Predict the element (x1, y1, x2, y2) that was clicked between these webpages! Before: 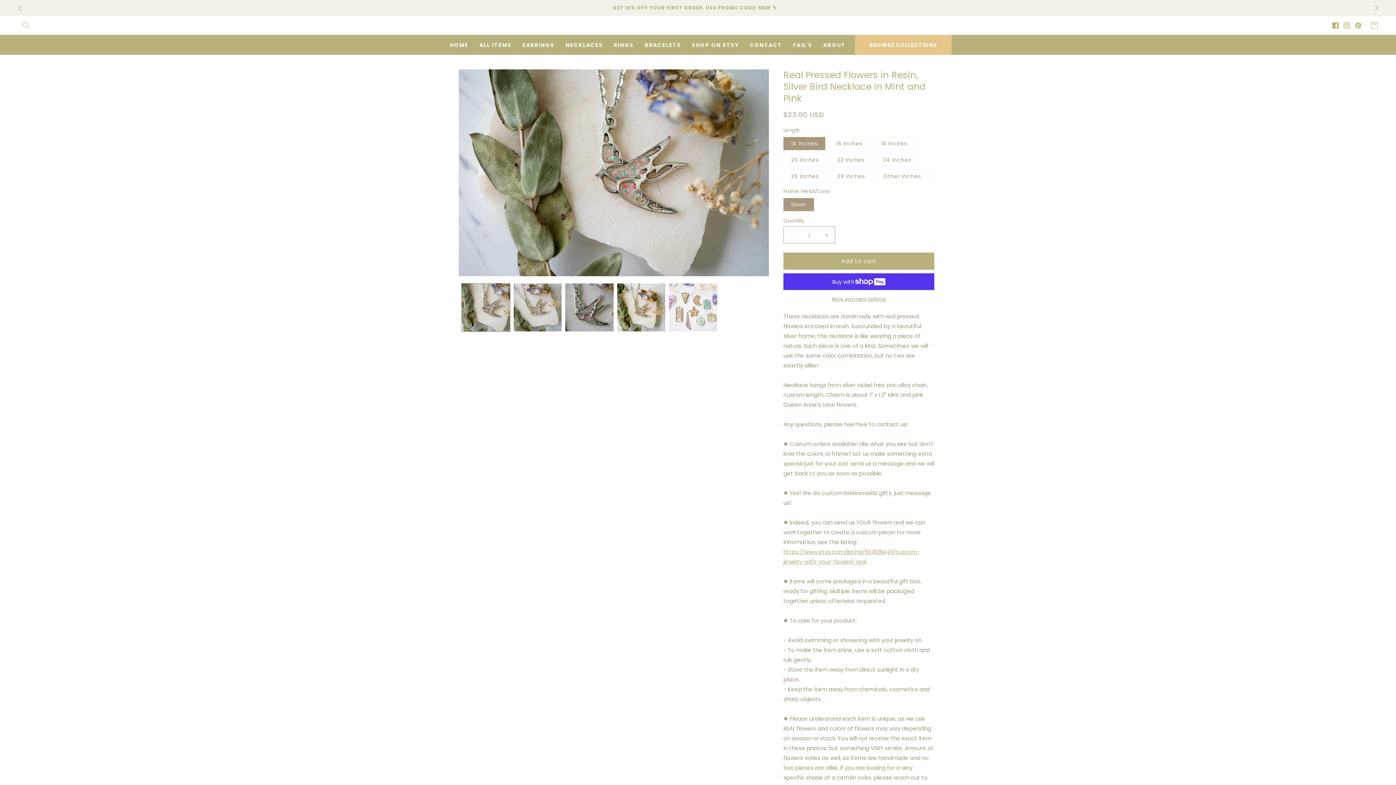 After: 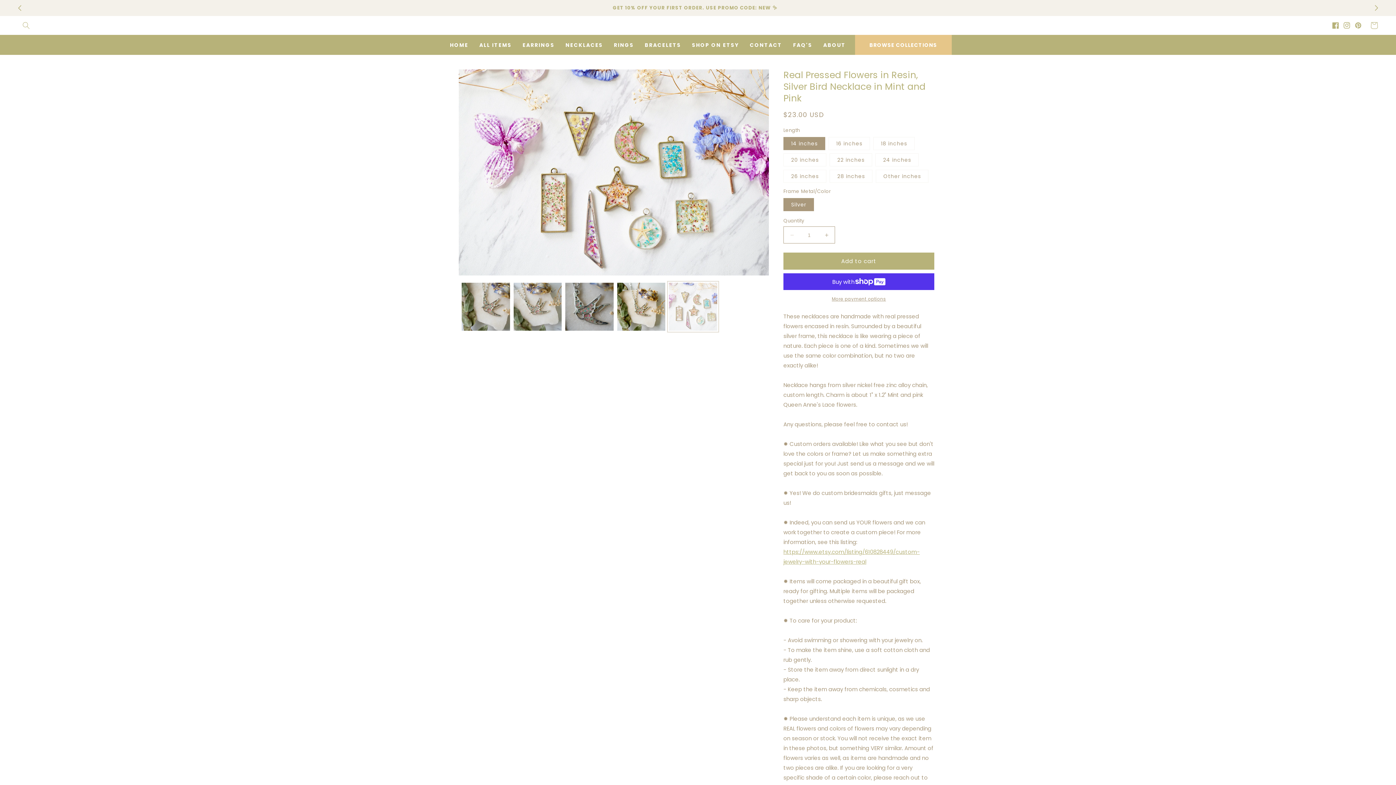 Action: label: Load image 5 in gallery view bbox: (669, 283, 717, 331)